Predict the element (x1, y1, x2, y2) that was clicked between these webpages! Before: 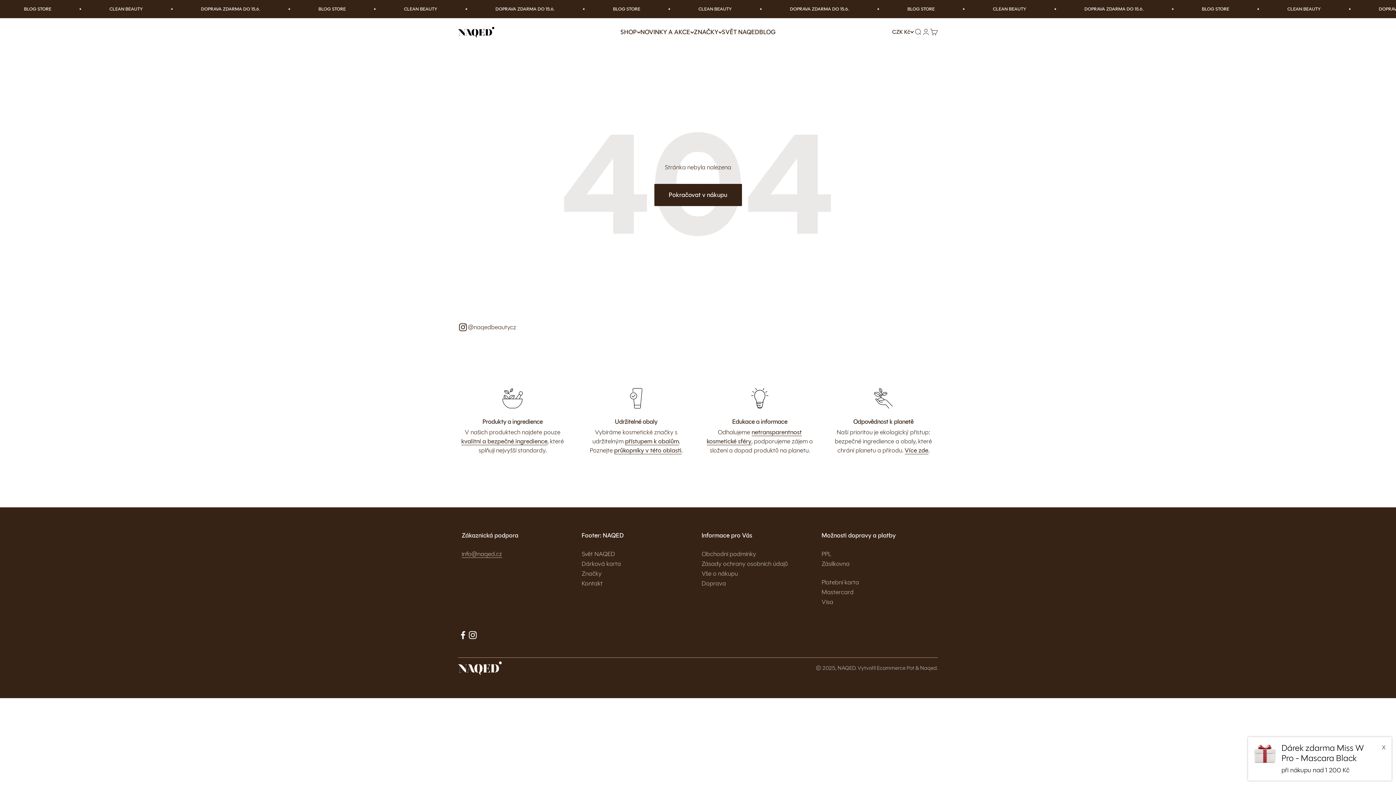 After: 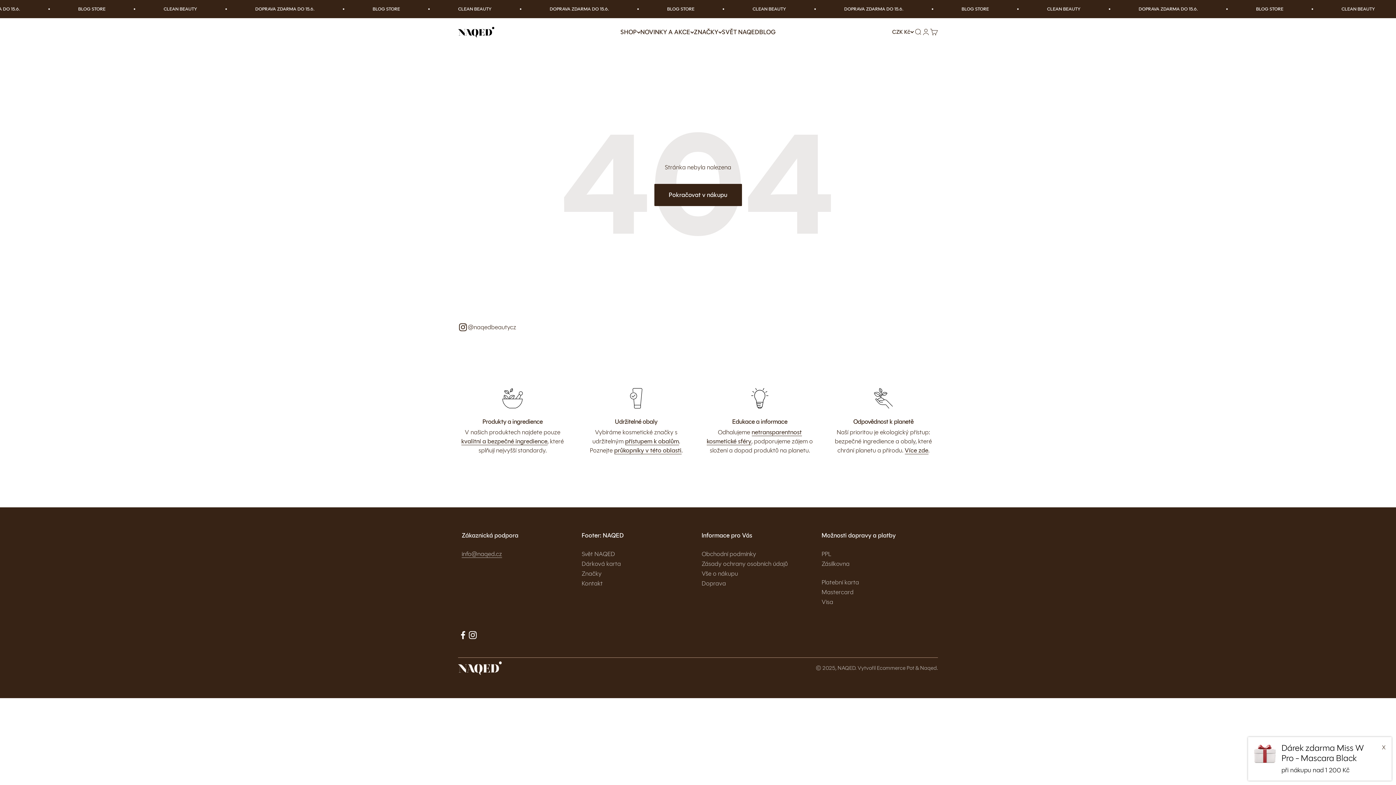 Action: label: info@naqed.cz bbox: (461, 550, 502, 558)